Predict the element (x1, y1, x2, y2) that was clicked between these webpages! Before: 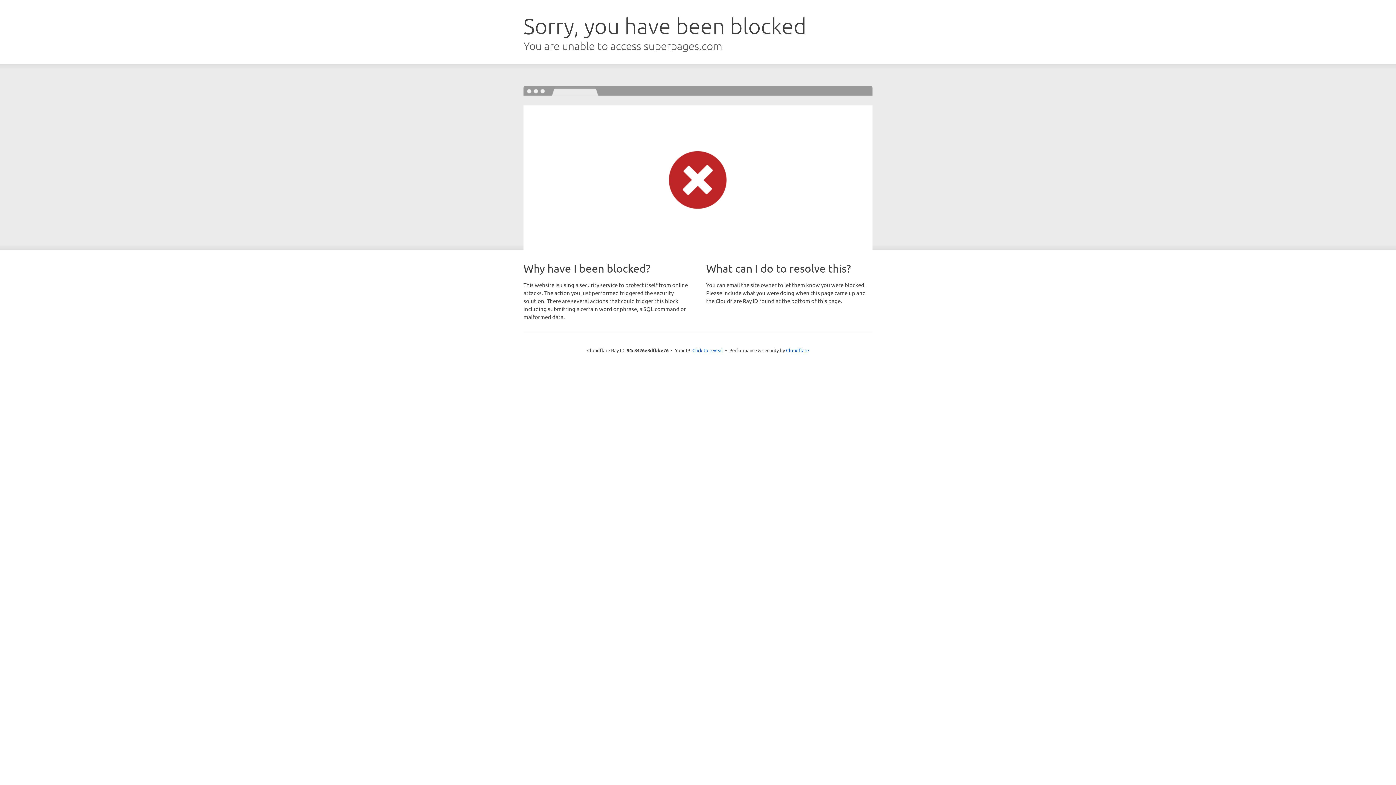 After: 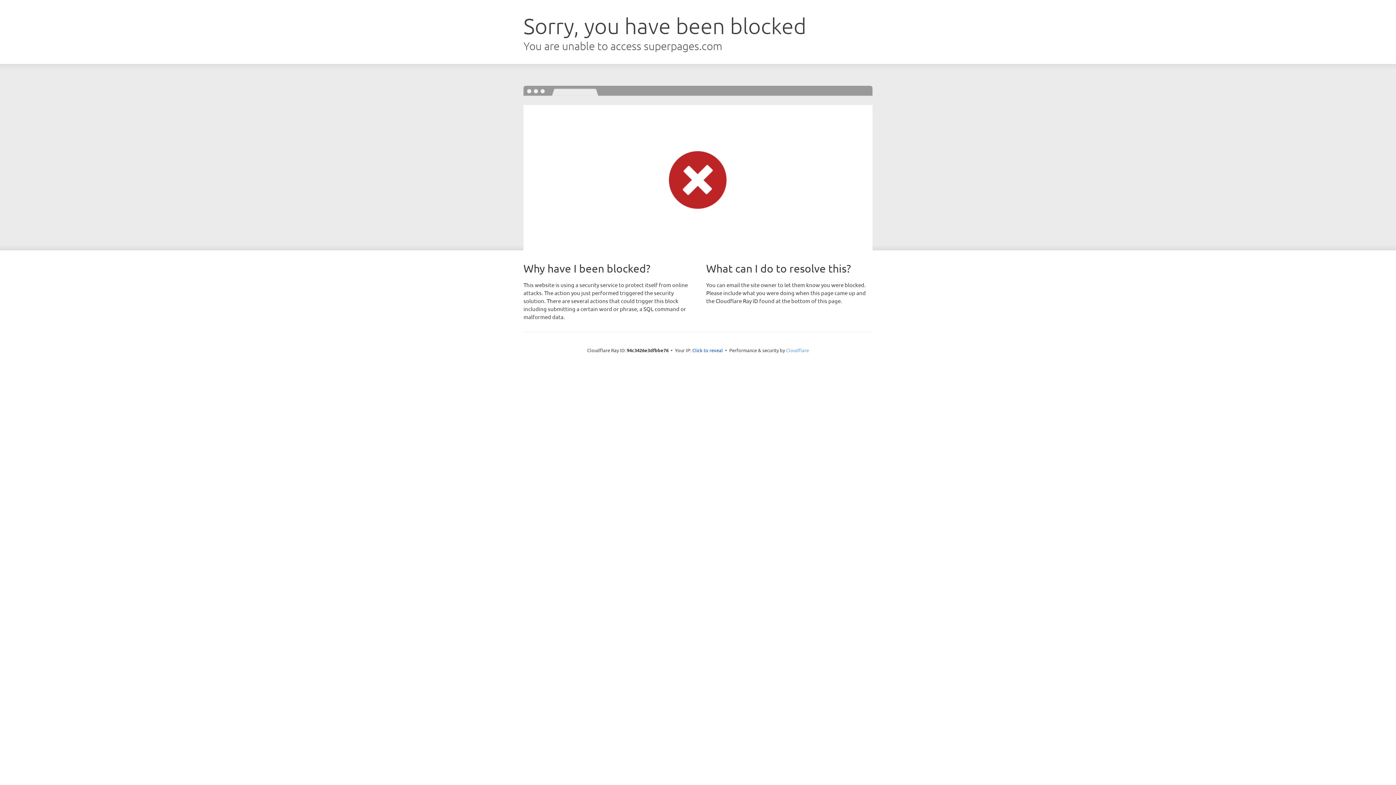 Action: bbox: (786, 347, 809, 353) label: Cloudflare